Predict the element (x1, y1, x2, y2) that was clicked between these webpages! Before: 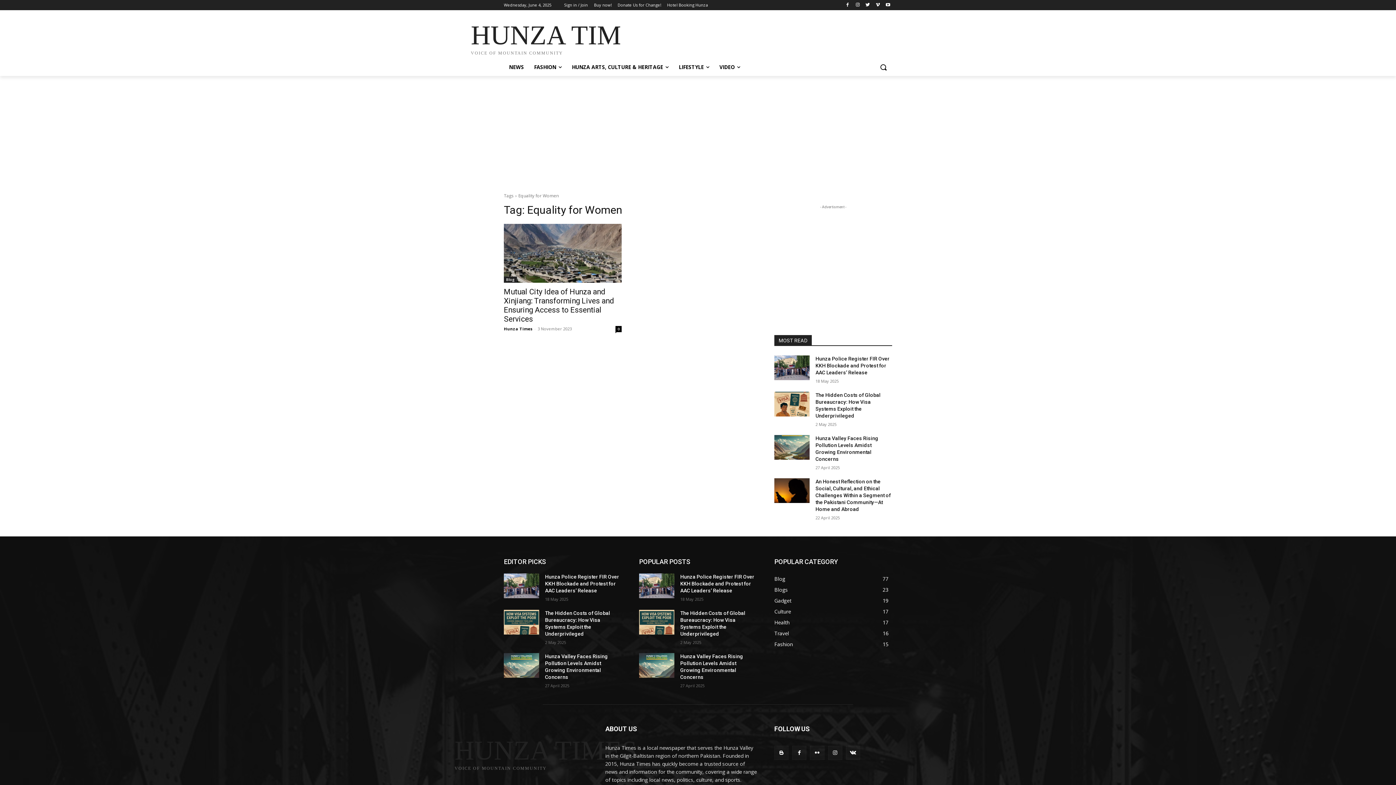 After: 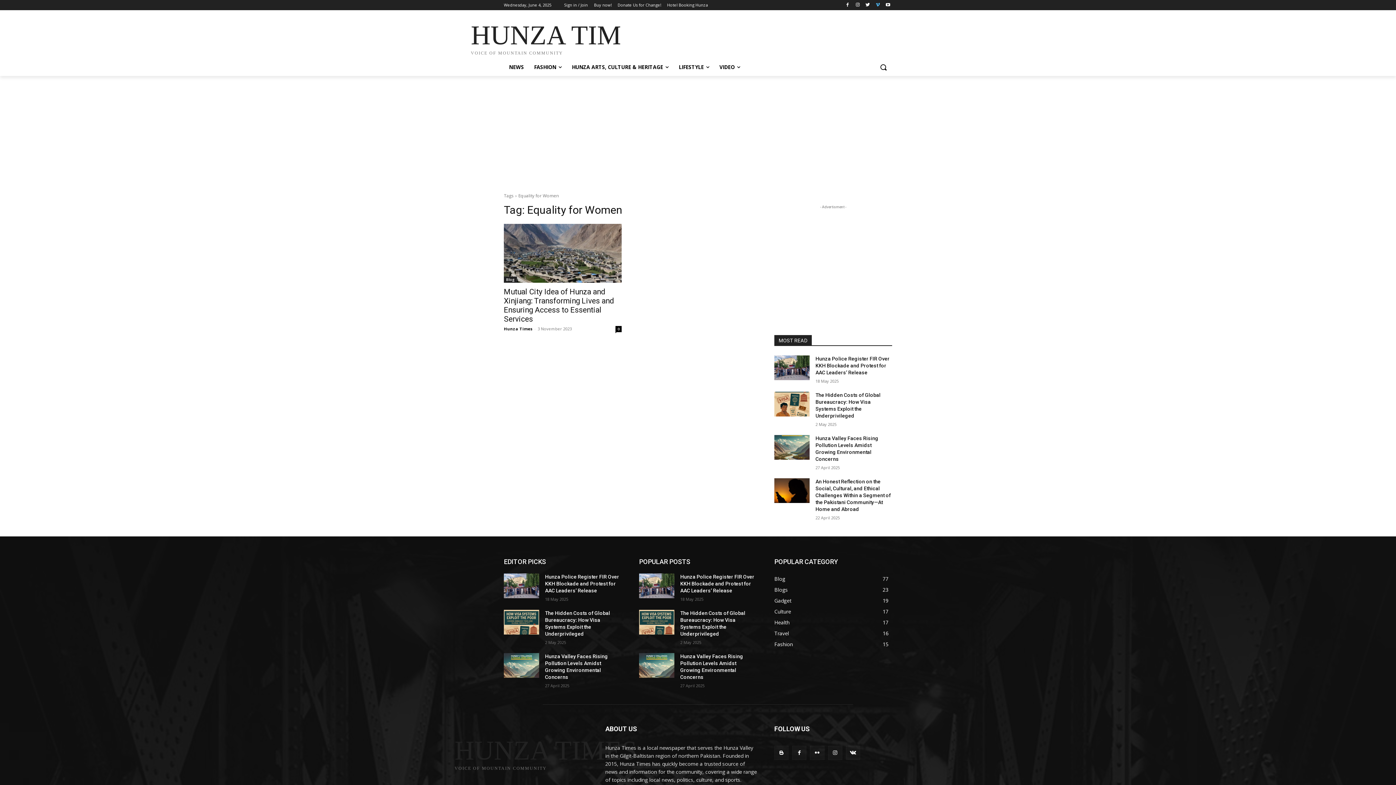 Action: bbox: (873, 0, 882, 9)